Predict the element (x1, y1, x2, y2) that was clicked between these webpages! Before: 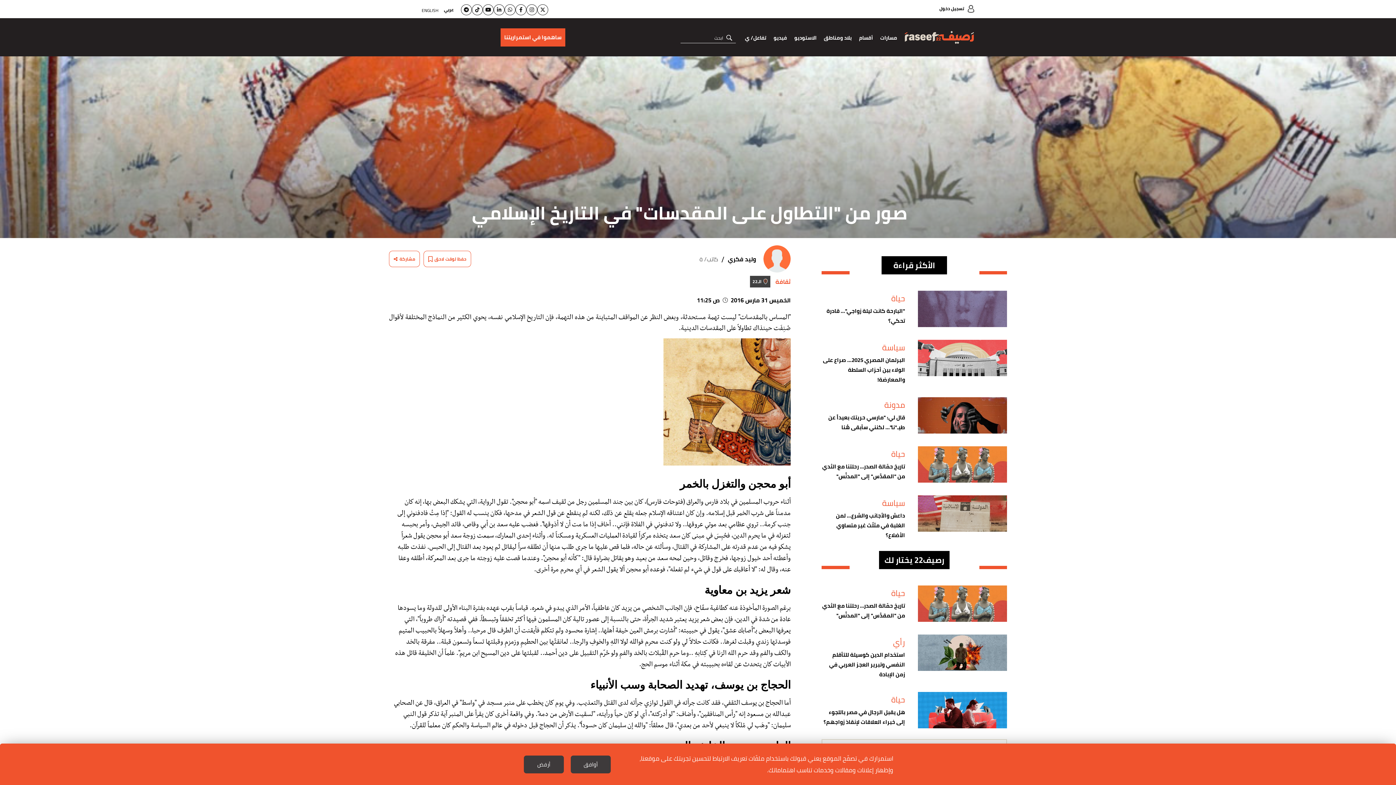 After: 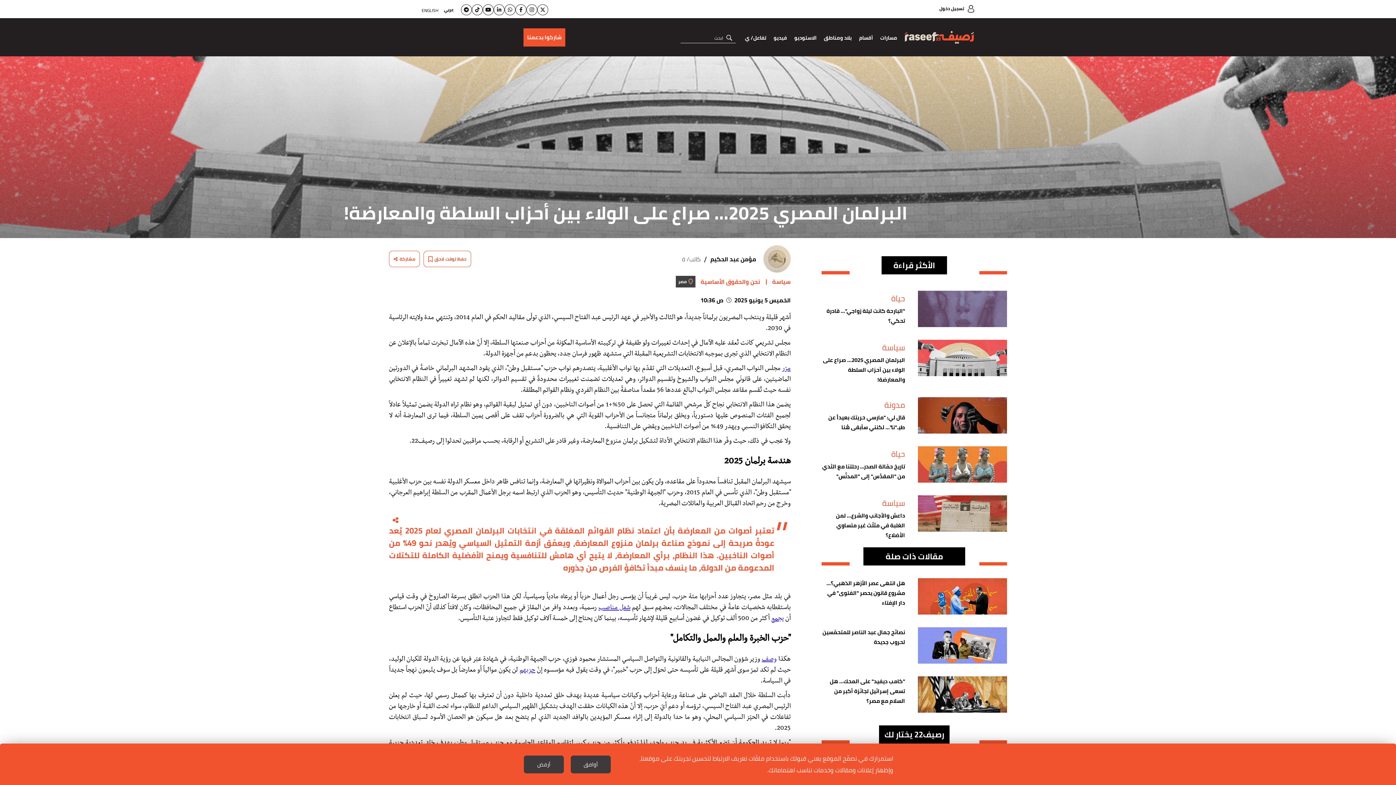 Action: bbox: (821, 340, 1007, 355) label: سياسة